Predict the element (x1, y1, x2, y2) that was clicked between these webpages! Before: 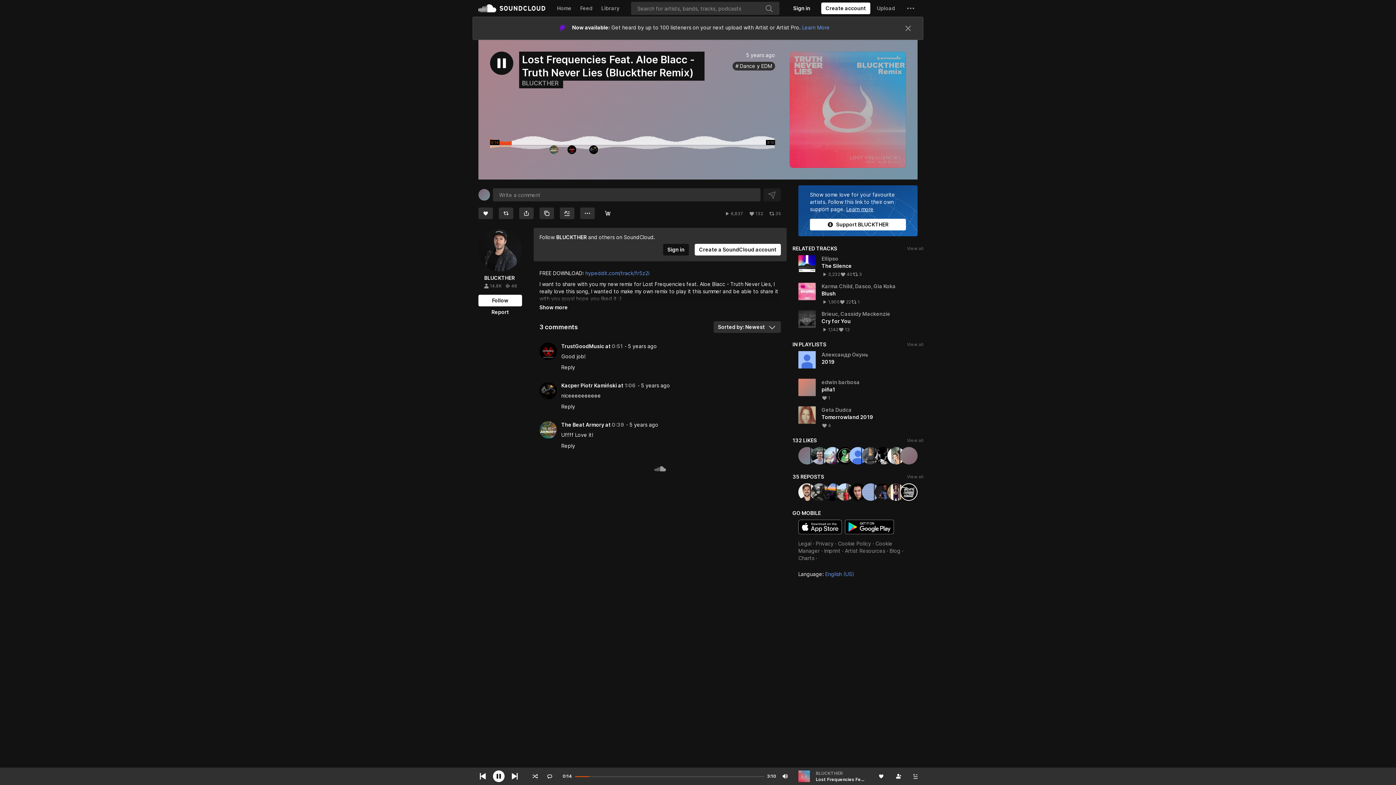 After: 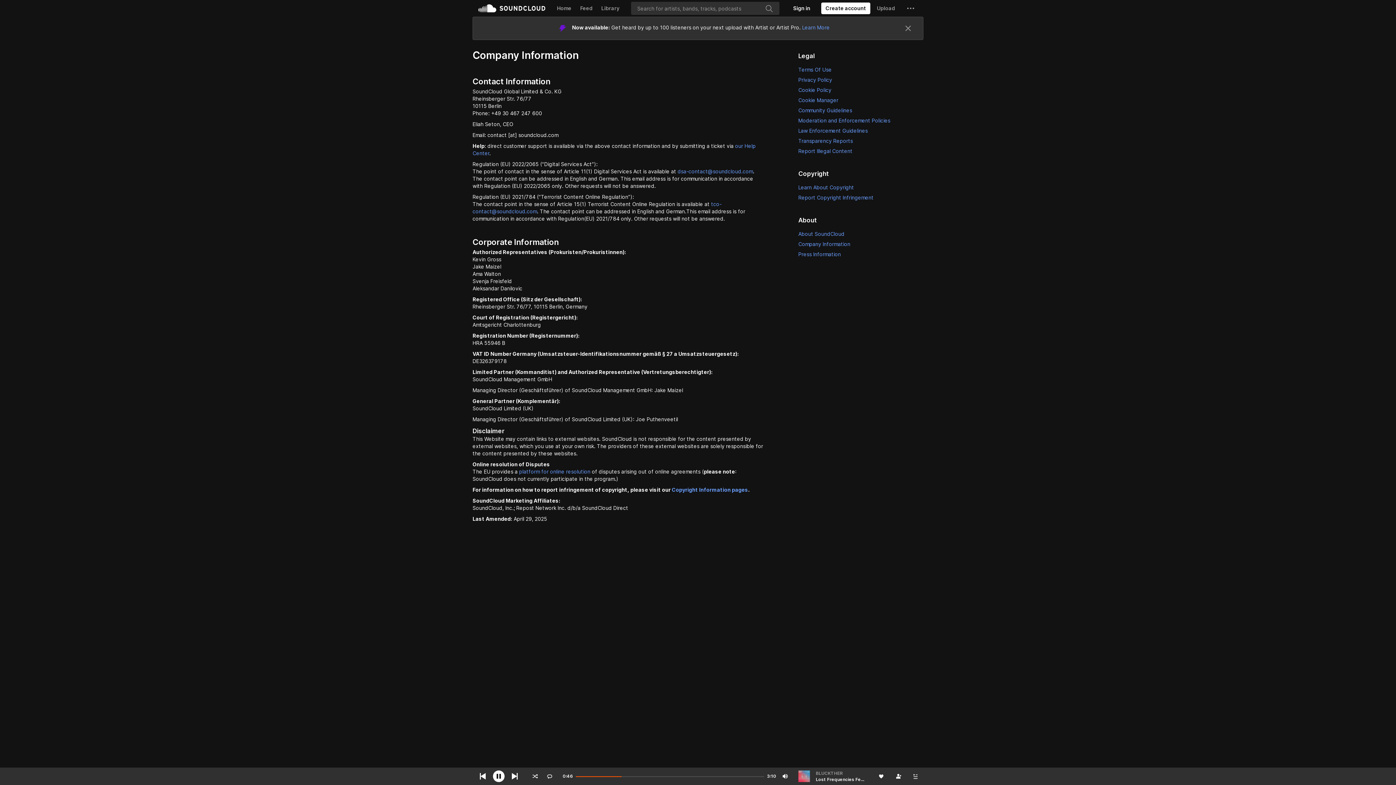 Action: label: Imprint bbox: (824, 172, 840, 178)